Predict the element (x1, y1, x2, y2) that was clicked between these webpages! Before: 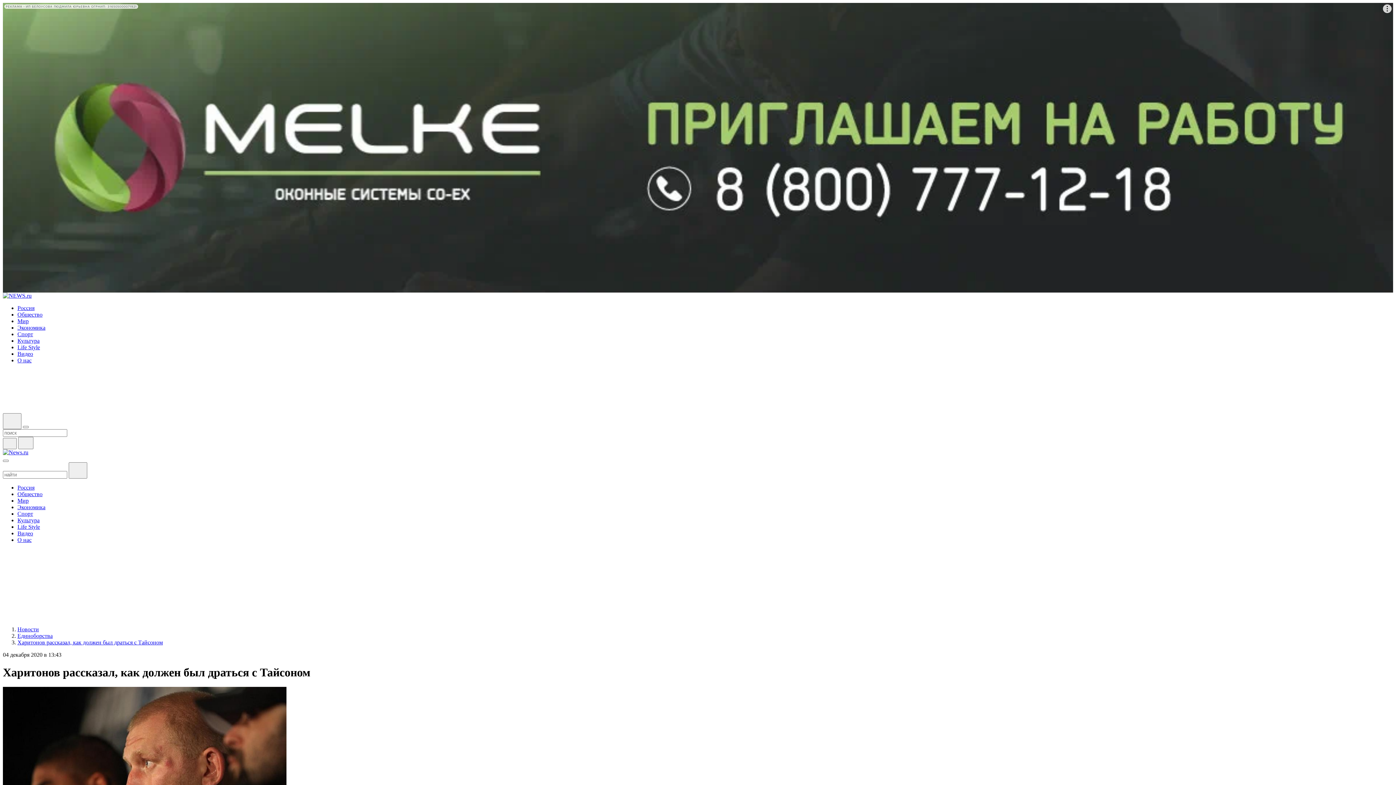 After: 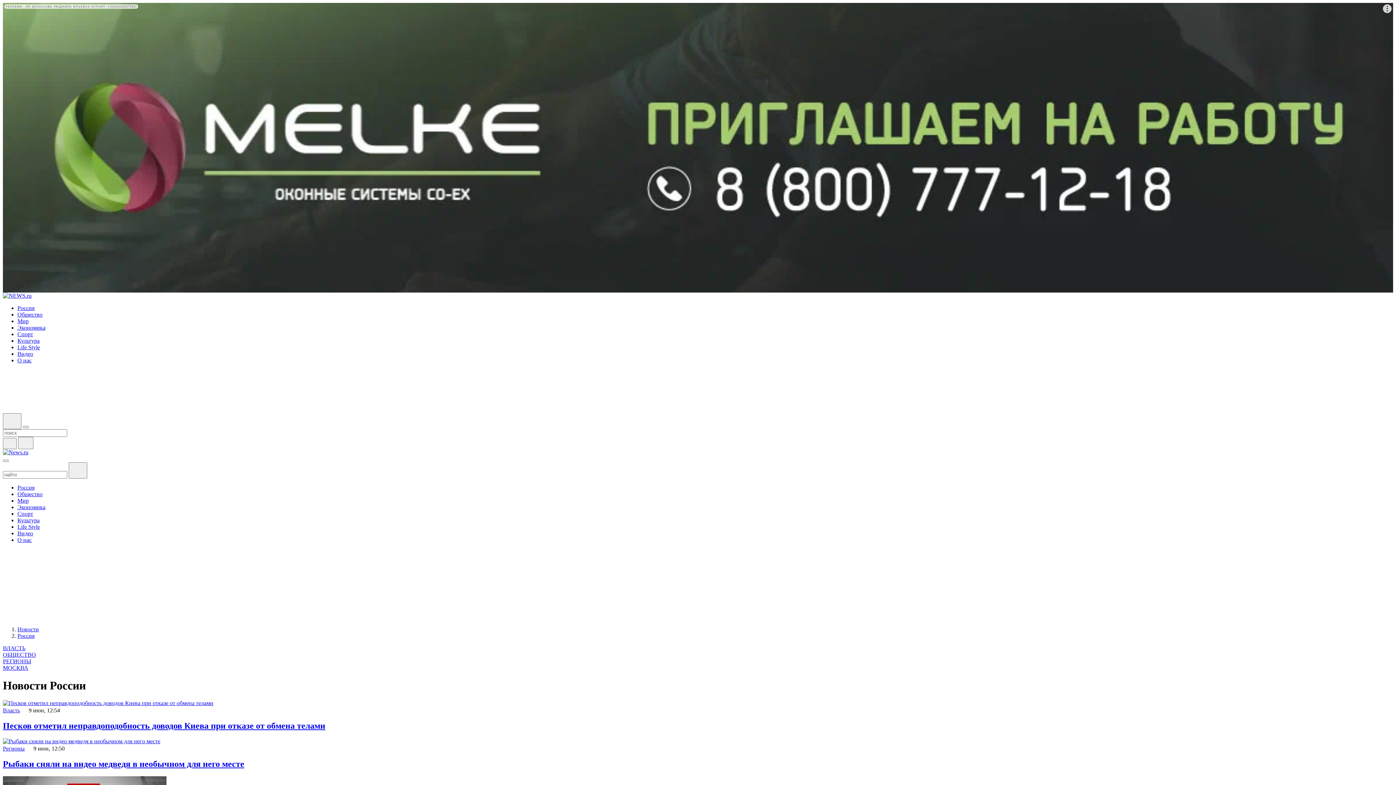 Action: label: Россия bbox: (17, 304, 34, 311)